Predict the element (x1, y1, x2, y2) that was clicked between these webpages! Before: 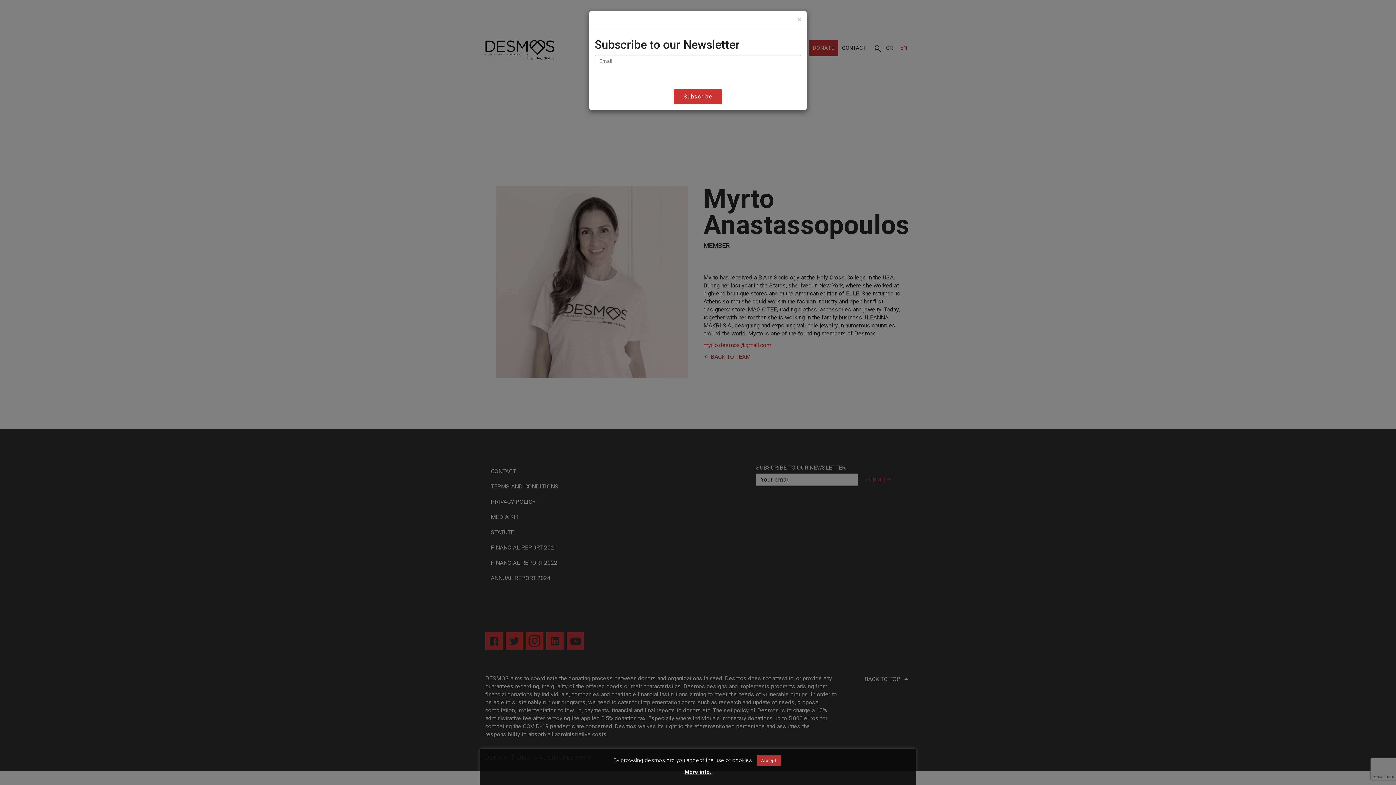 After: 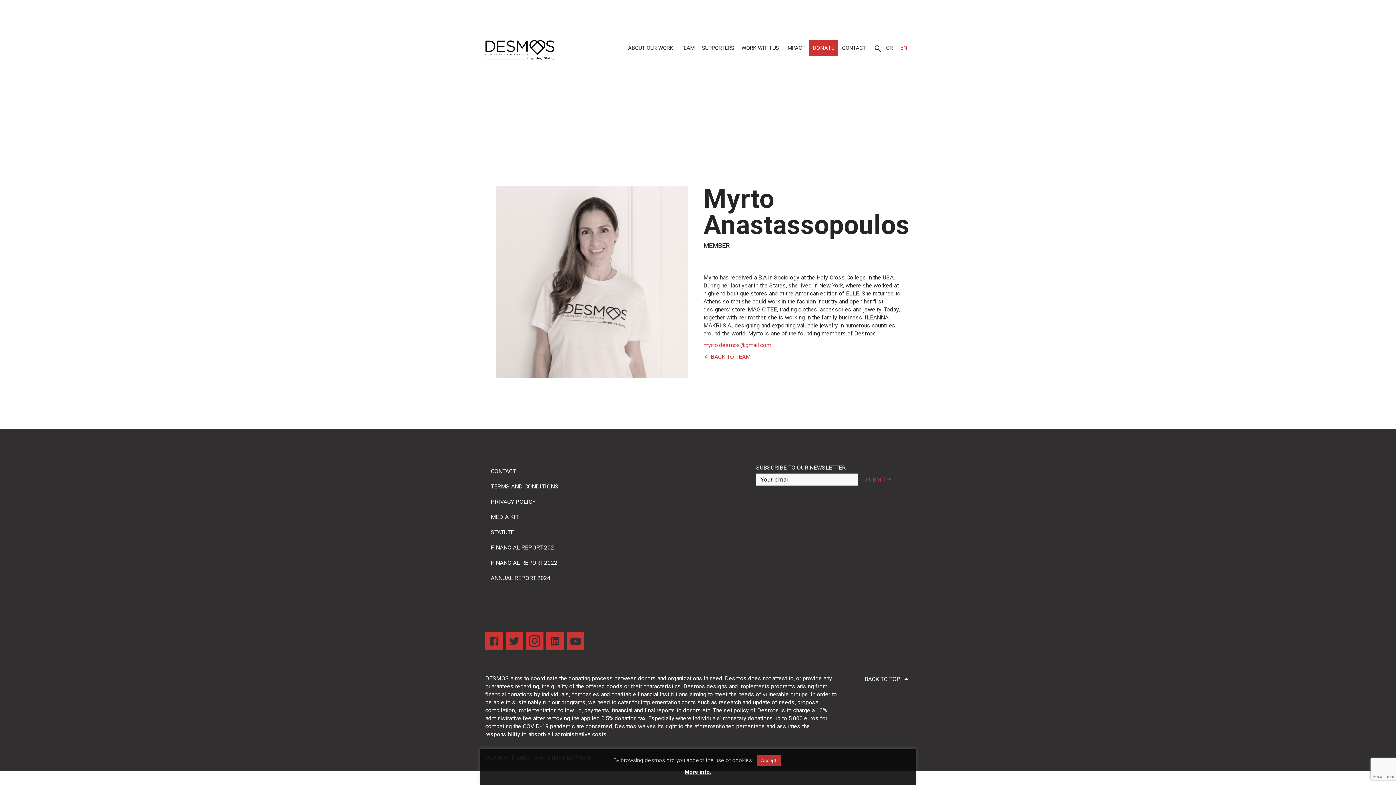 Action: bbox: (797, 16, 801, 23) label: Close